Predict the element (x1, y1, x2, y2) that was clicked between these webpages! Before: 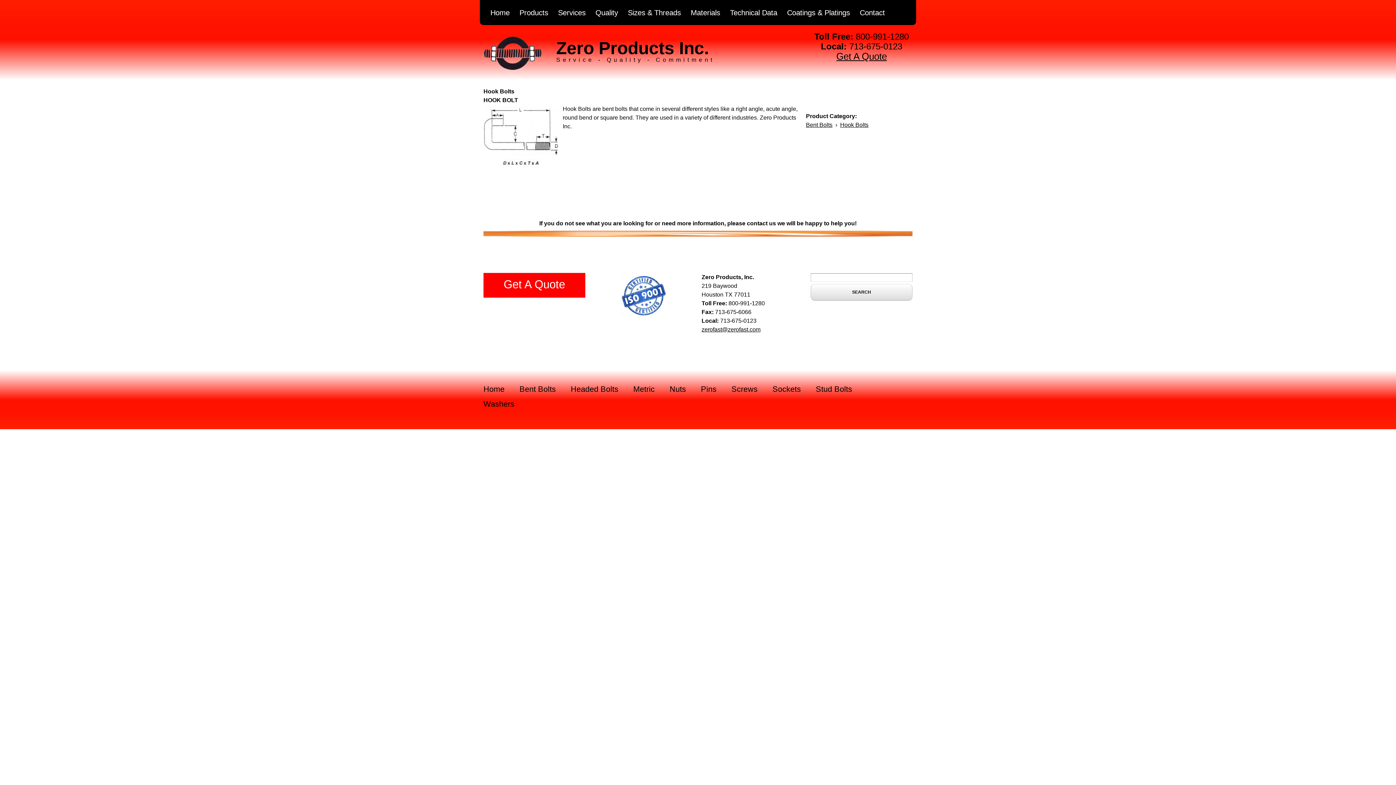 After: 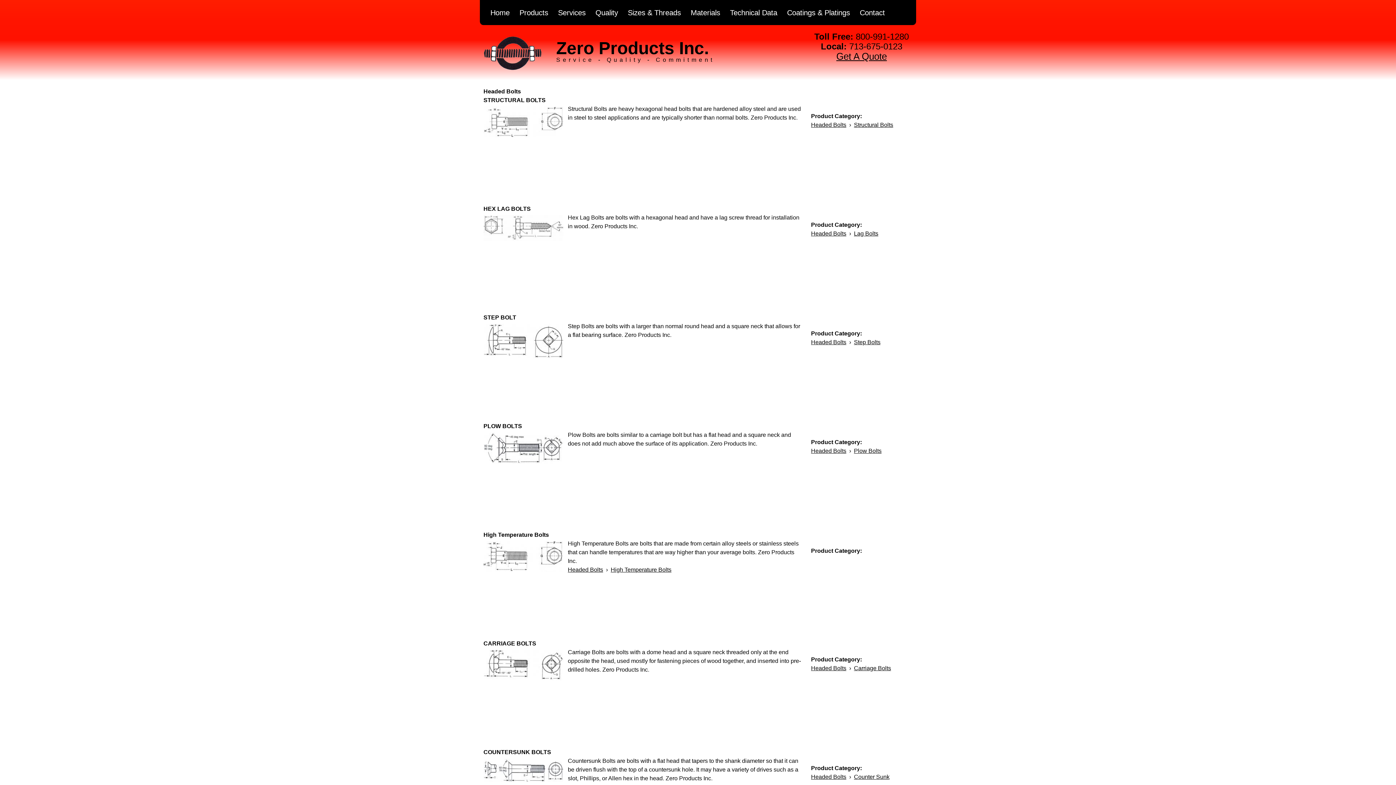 Action: label: Headed Bolts bbox: (570, 384, 618, 393)